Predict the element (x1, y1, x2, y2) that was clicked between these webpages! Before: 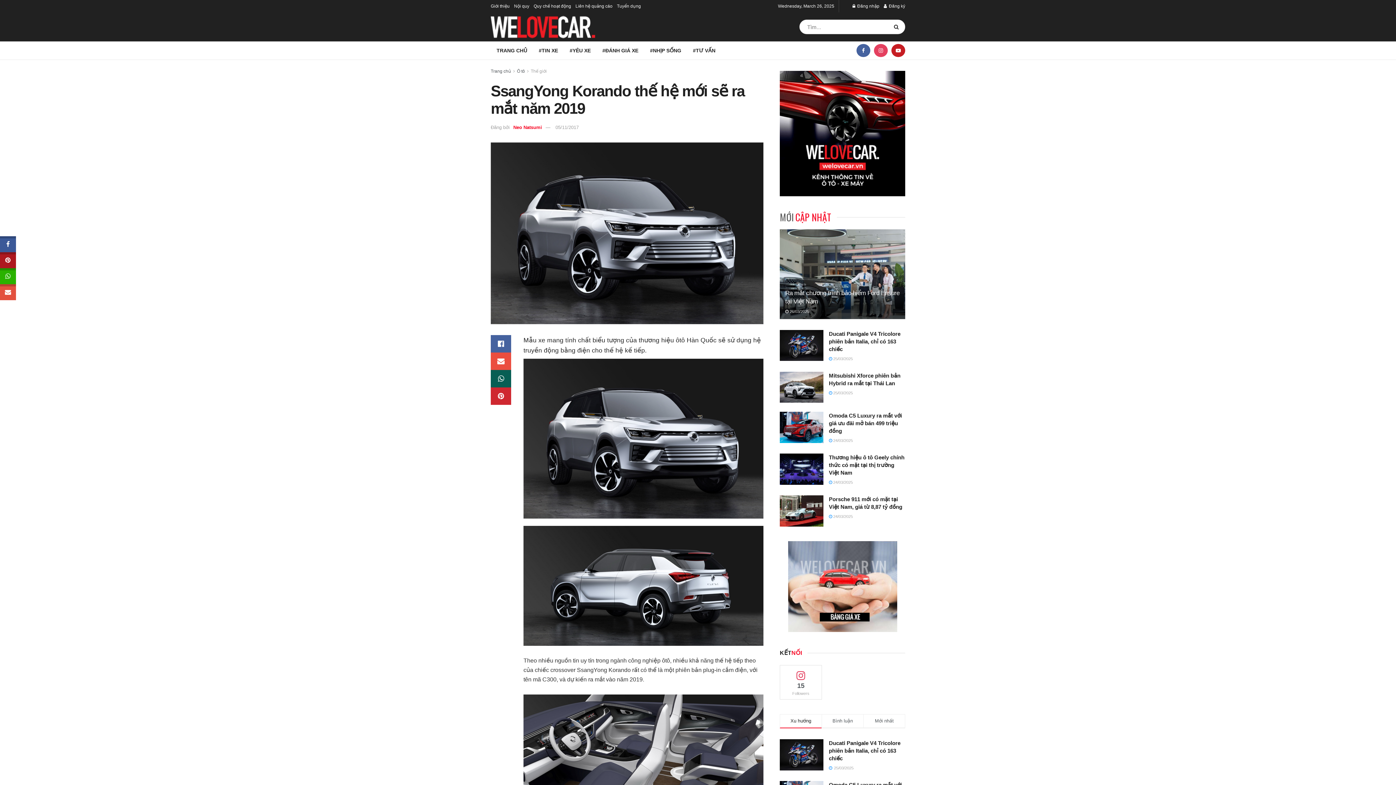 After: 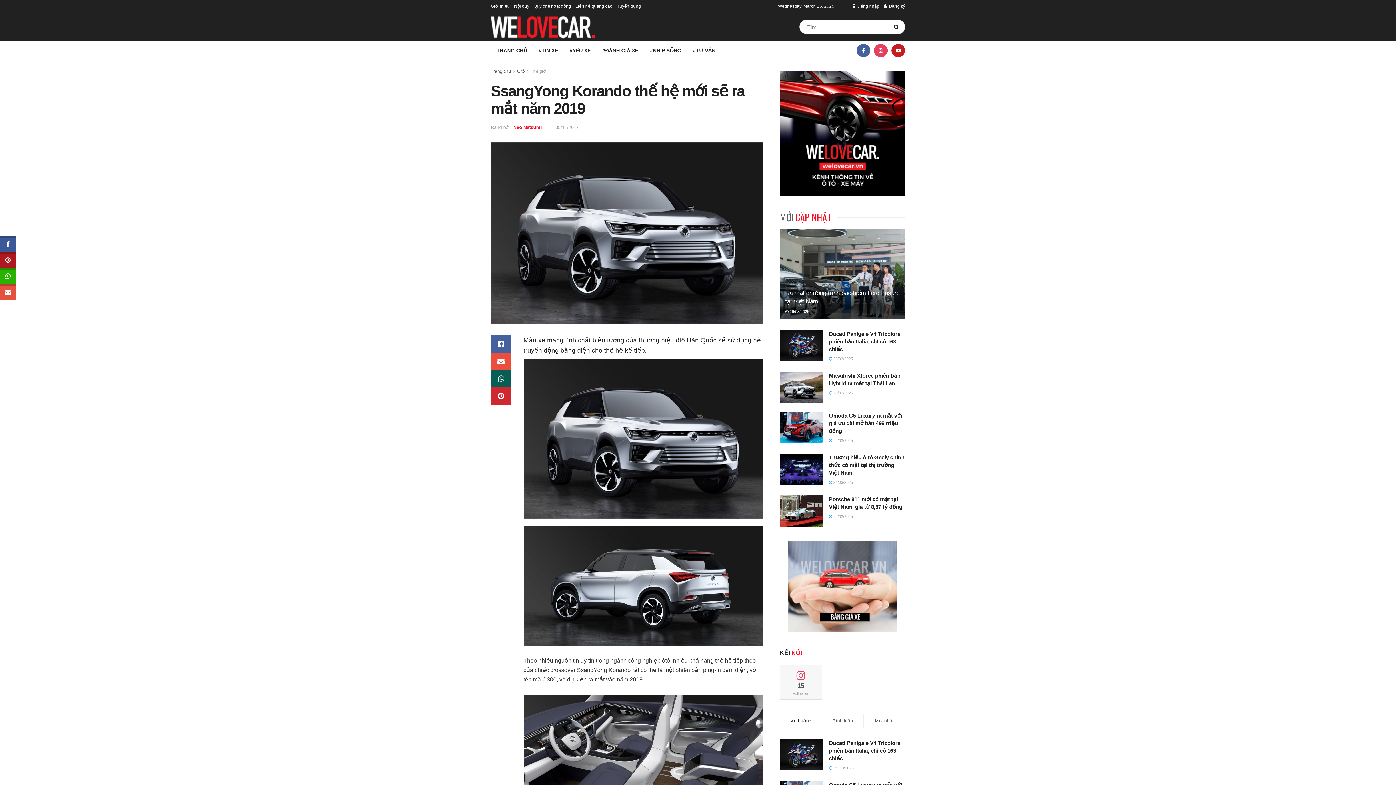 Action: bbox: (780, 665, 822, 700) label: 15
Followers